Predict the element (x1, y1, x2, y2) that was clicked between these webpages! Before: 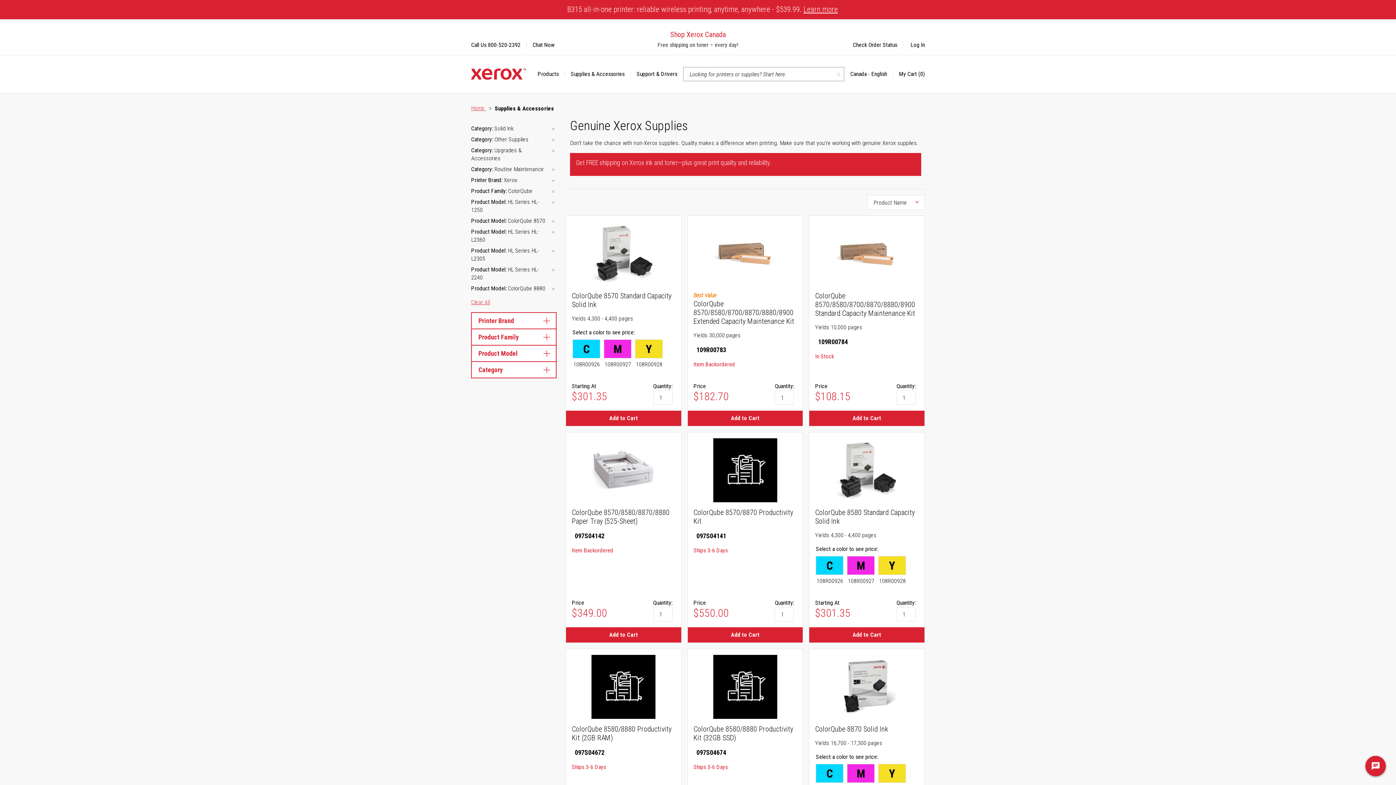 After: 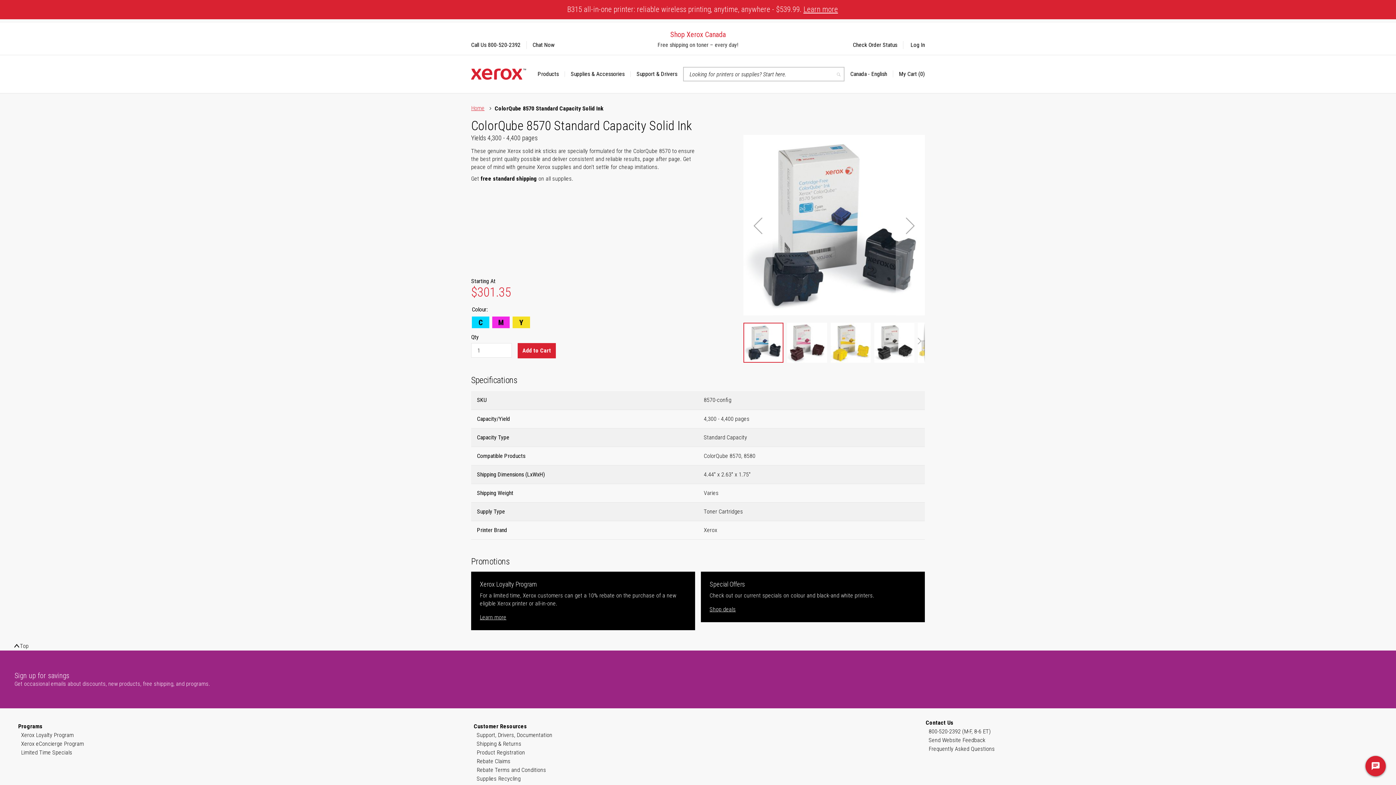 Action: bbox: (591, 221, 655, 285)